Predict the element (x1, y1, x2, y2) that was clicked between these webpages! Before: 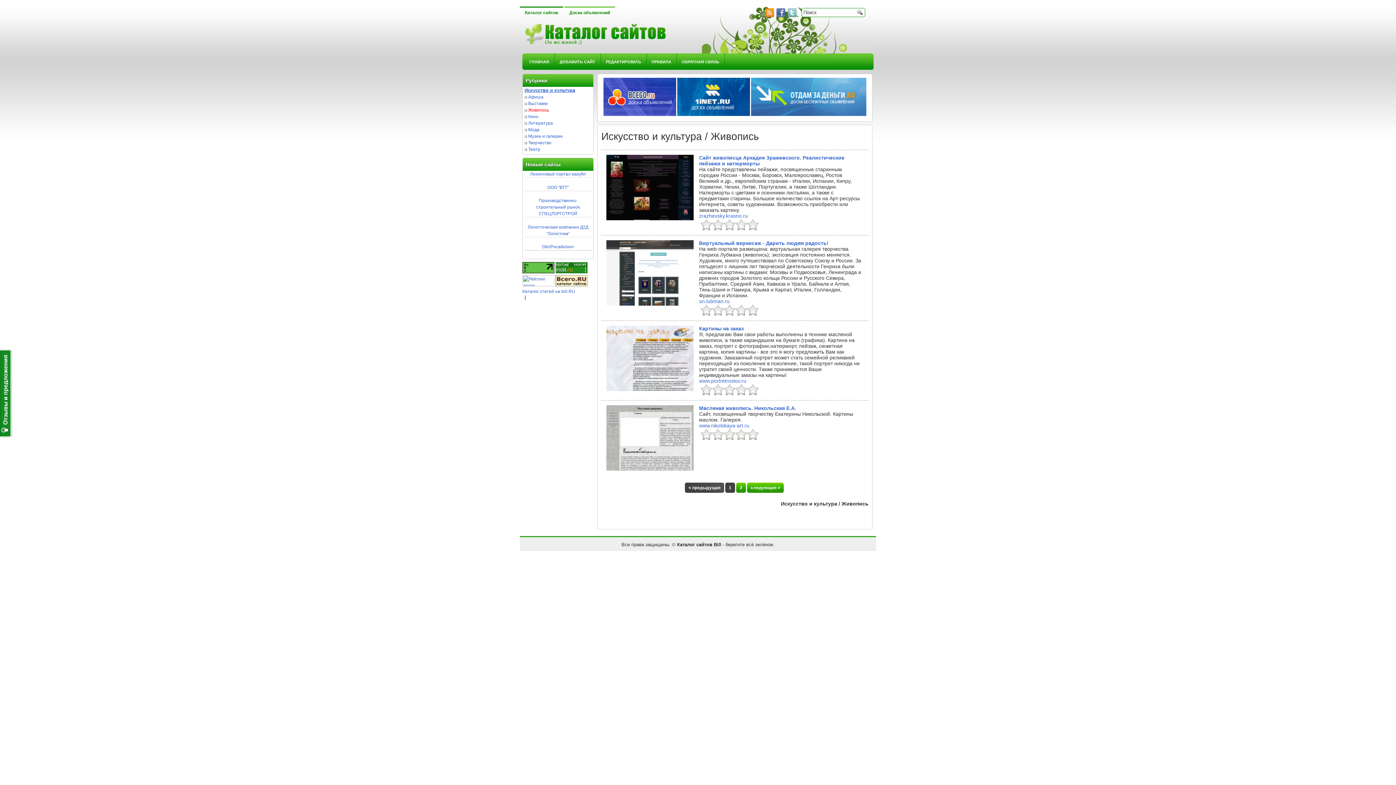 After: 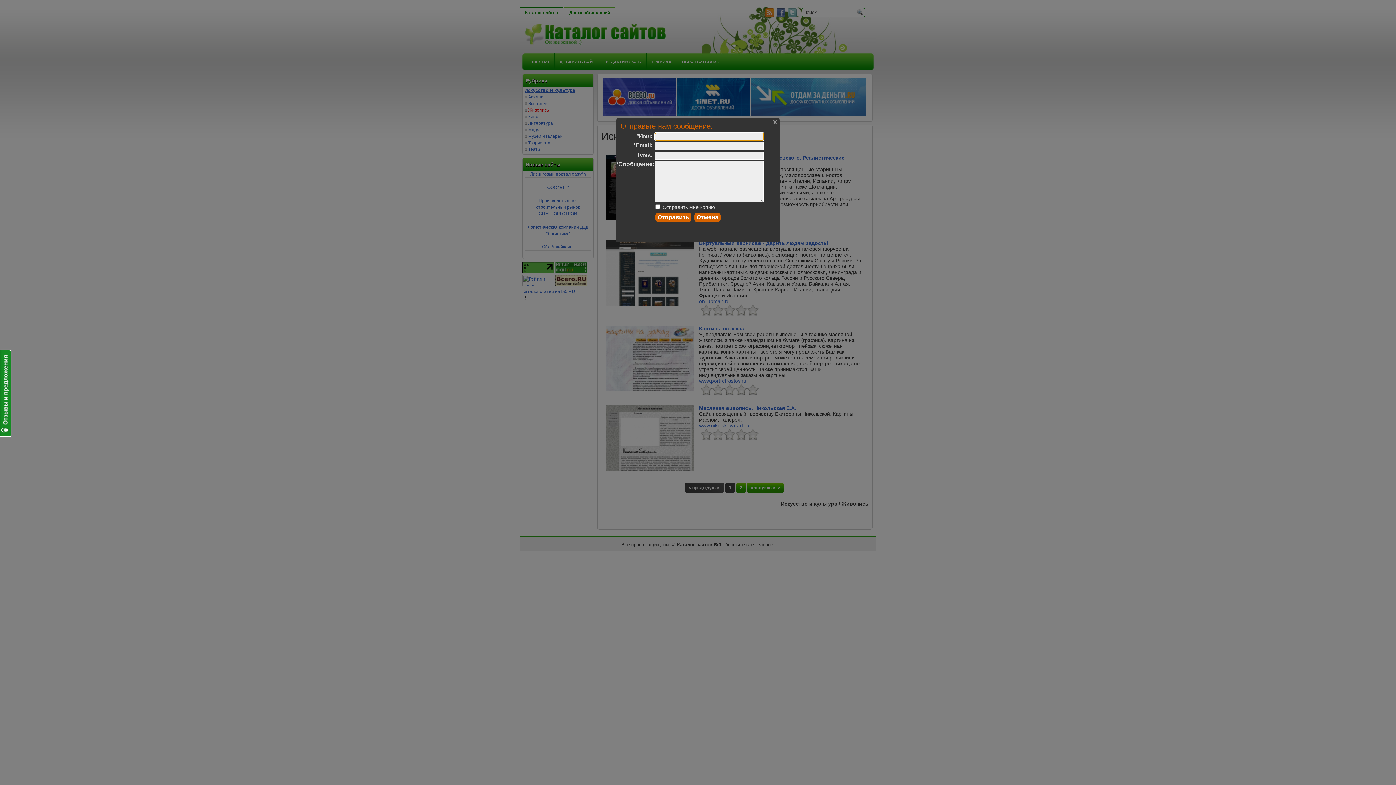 Action: label: ОБРАТНАЯ СВЯЗЬ bbox: (676, 53, 724, 69)